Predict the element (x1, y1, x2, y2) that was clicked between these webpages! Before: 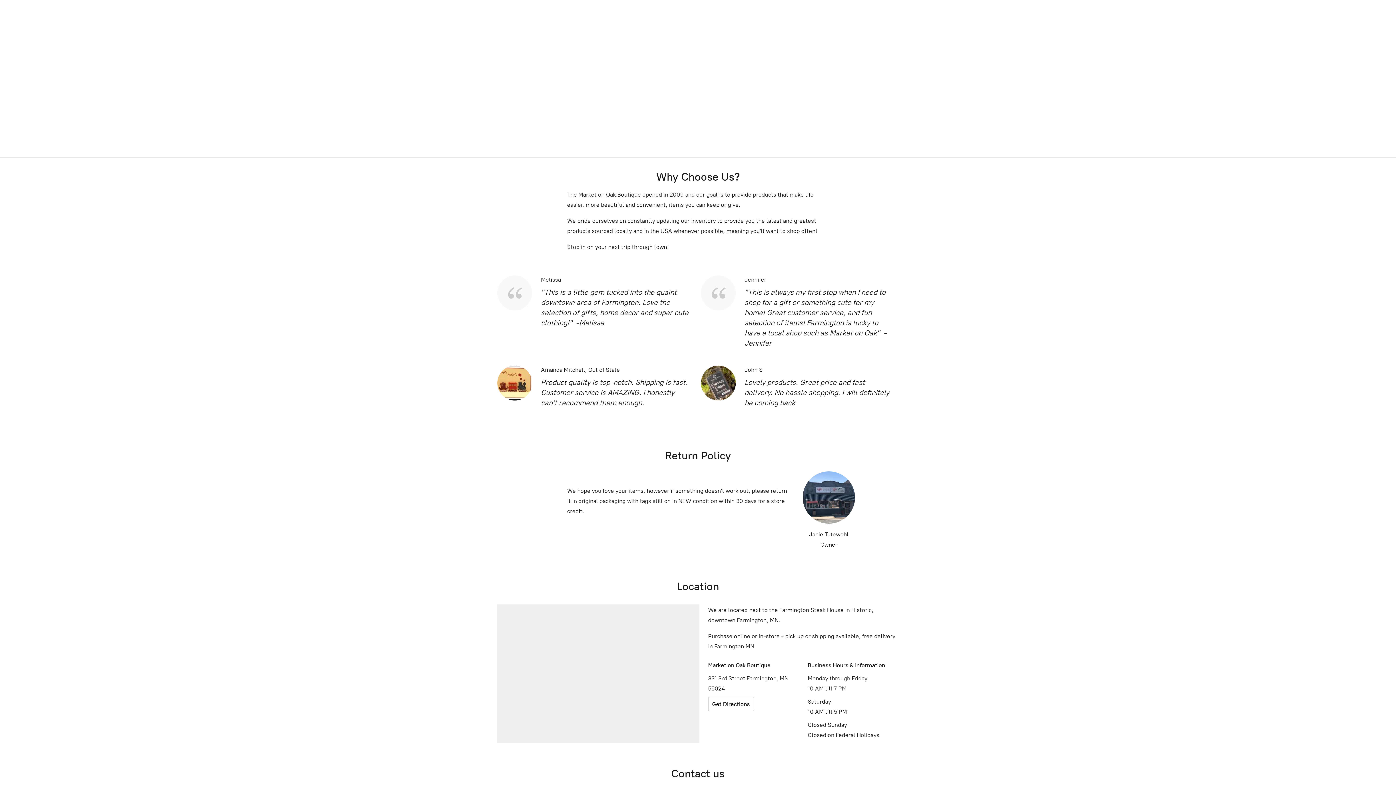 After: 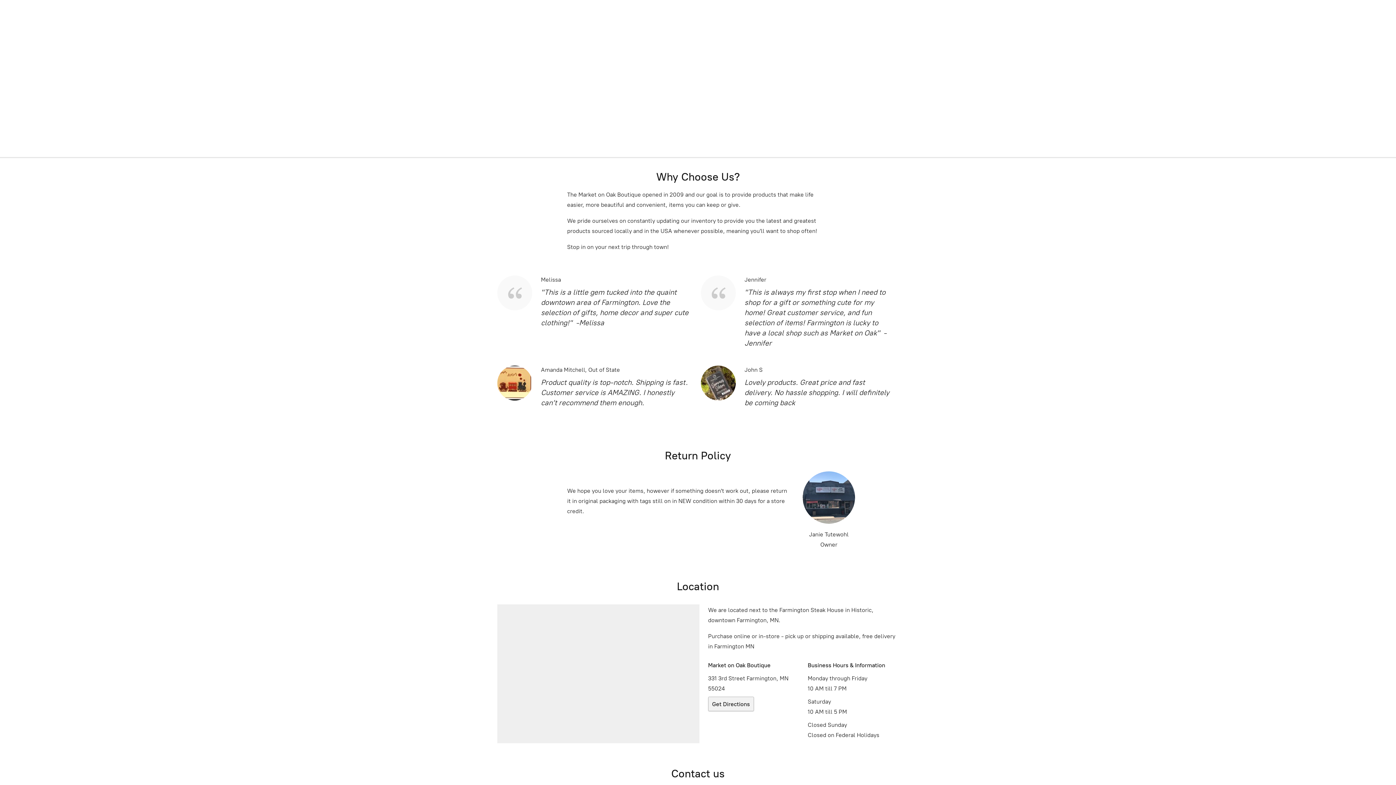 Action: bbox: (708, 697, 754, 711) label: Get Directions